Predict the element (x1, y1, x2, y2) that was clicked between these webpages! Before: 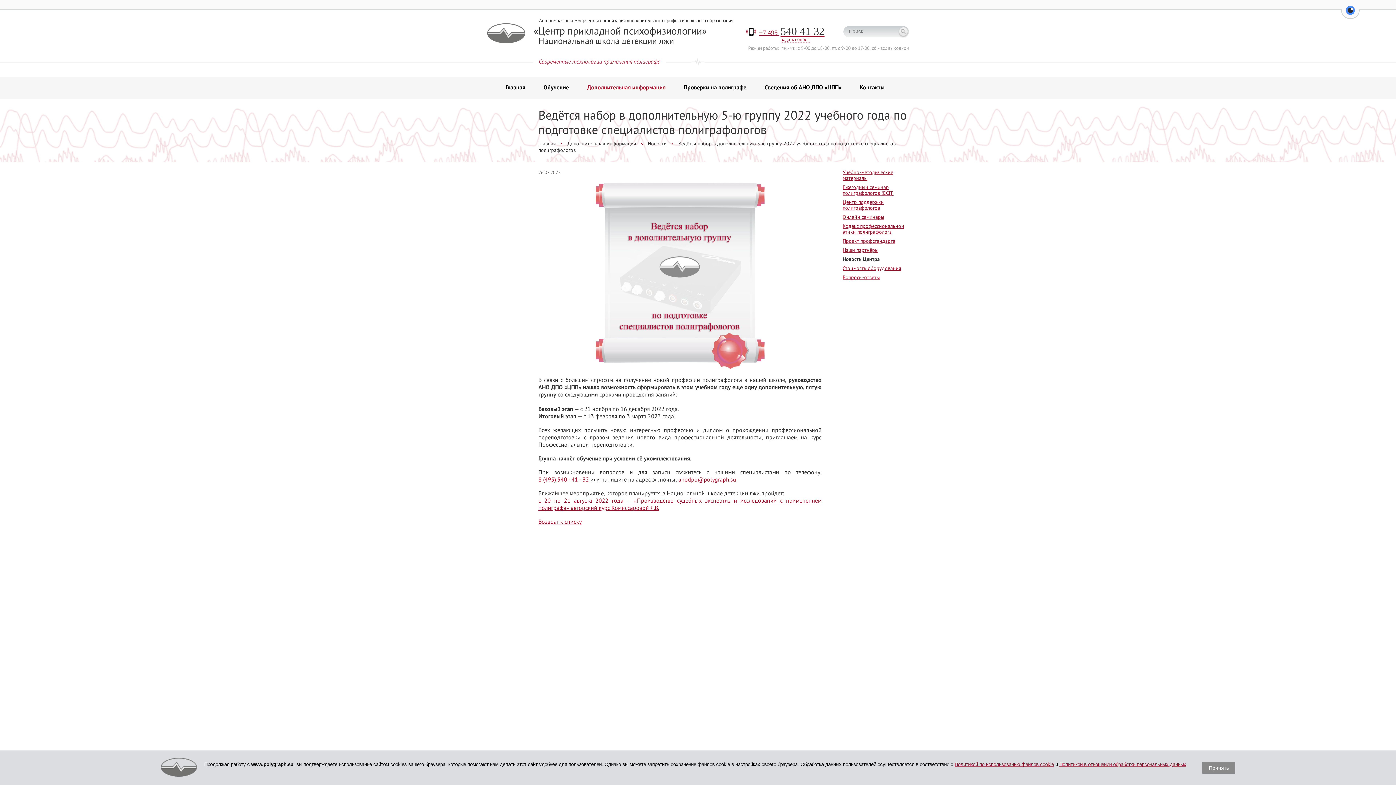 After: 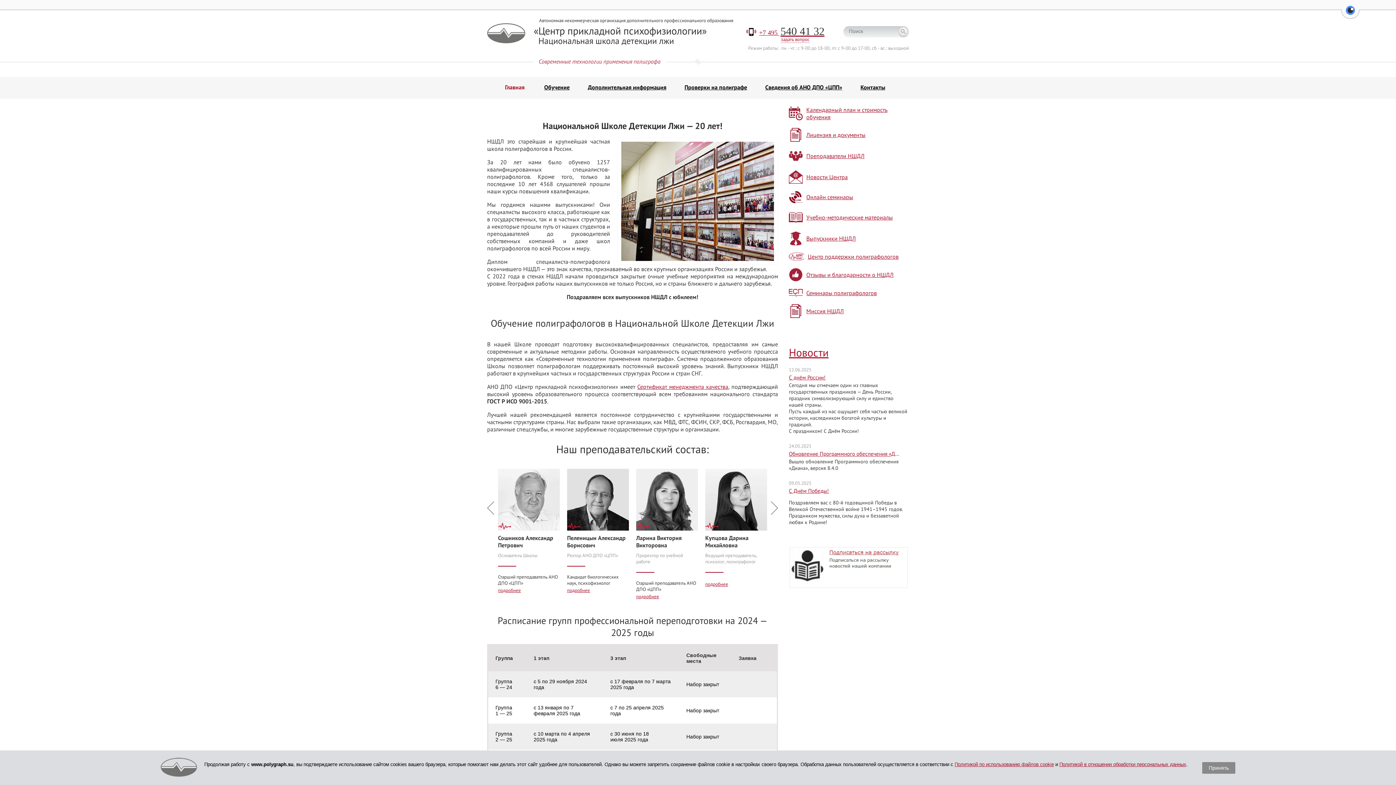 Action: label: Главная bbox: (538, 140, 556, 146)